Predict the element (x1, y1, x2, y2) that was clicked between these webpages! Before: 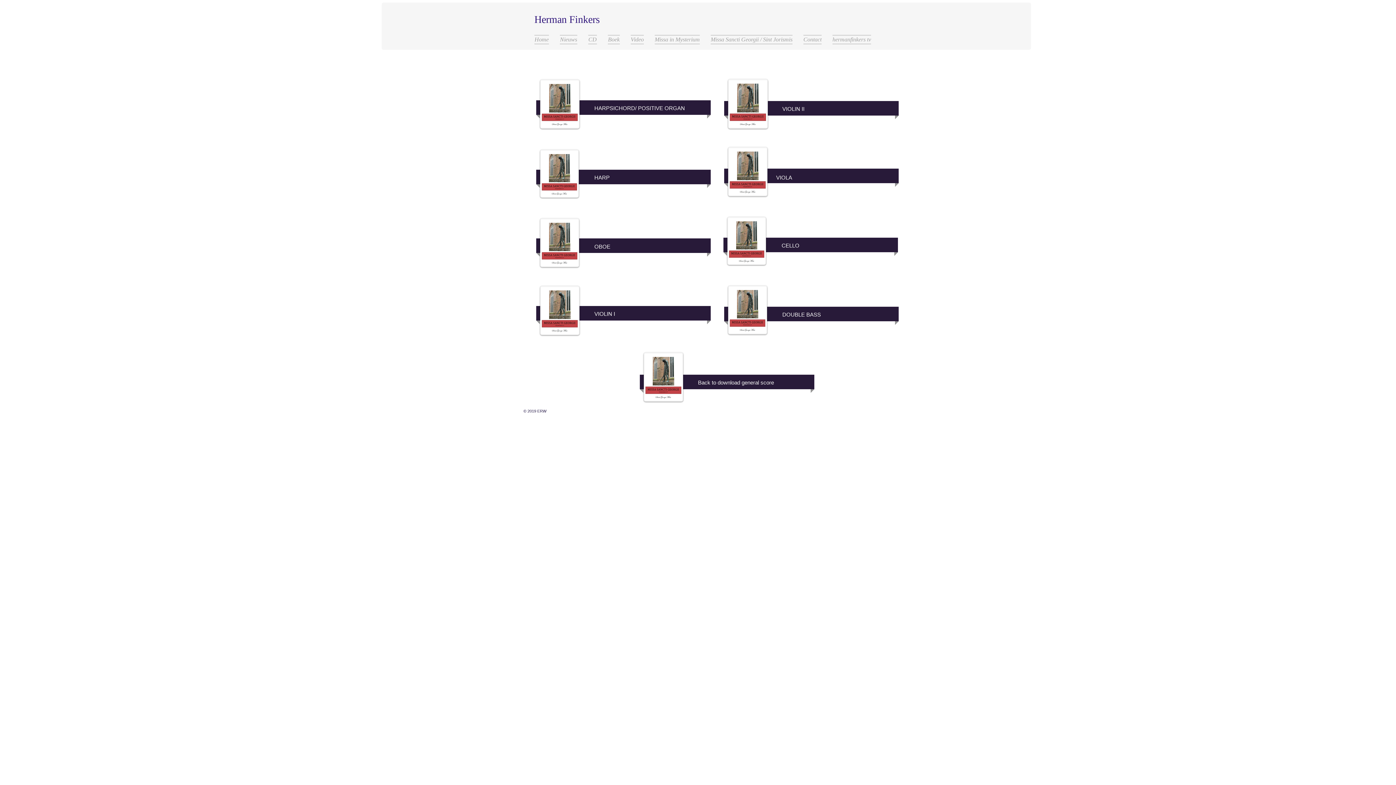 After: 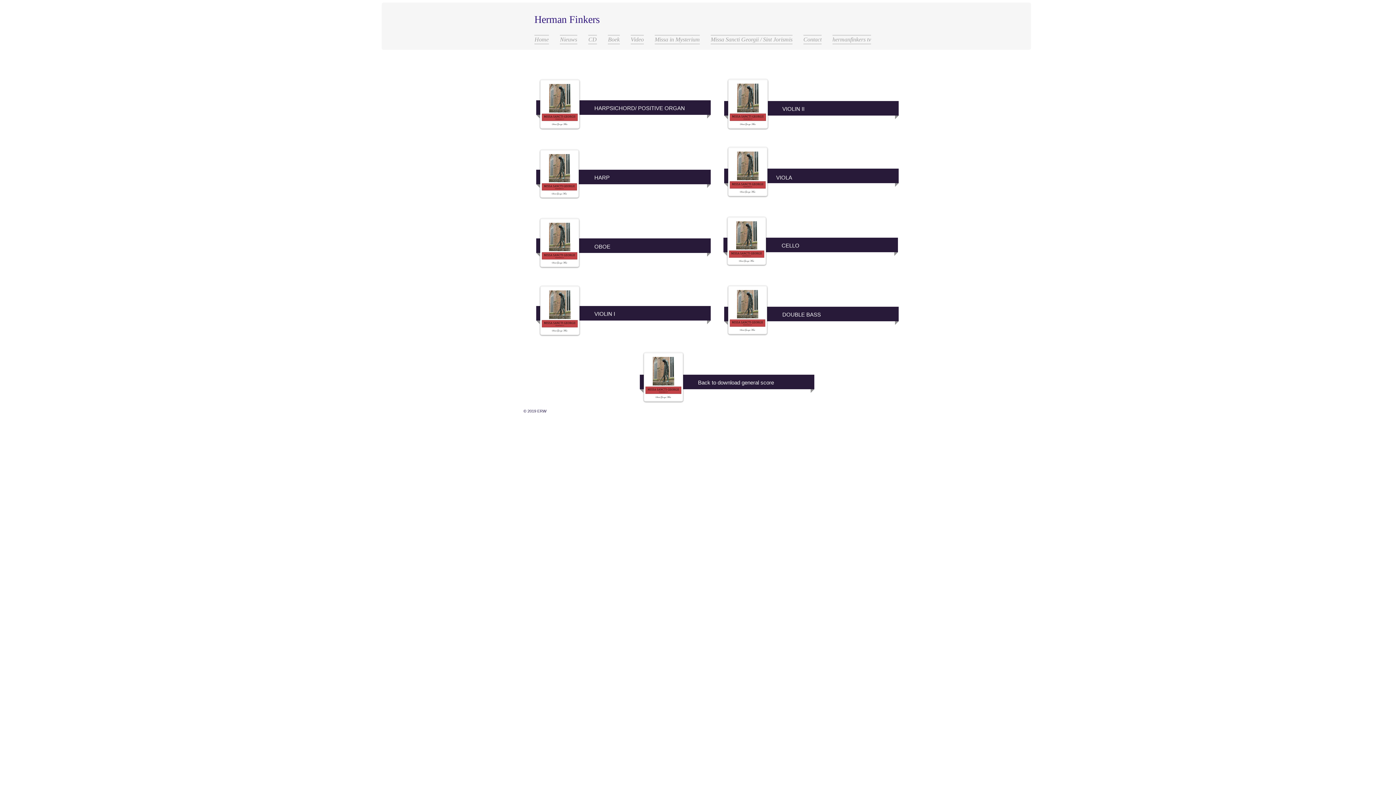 Action: bbox: (728, 285, 767, 334)